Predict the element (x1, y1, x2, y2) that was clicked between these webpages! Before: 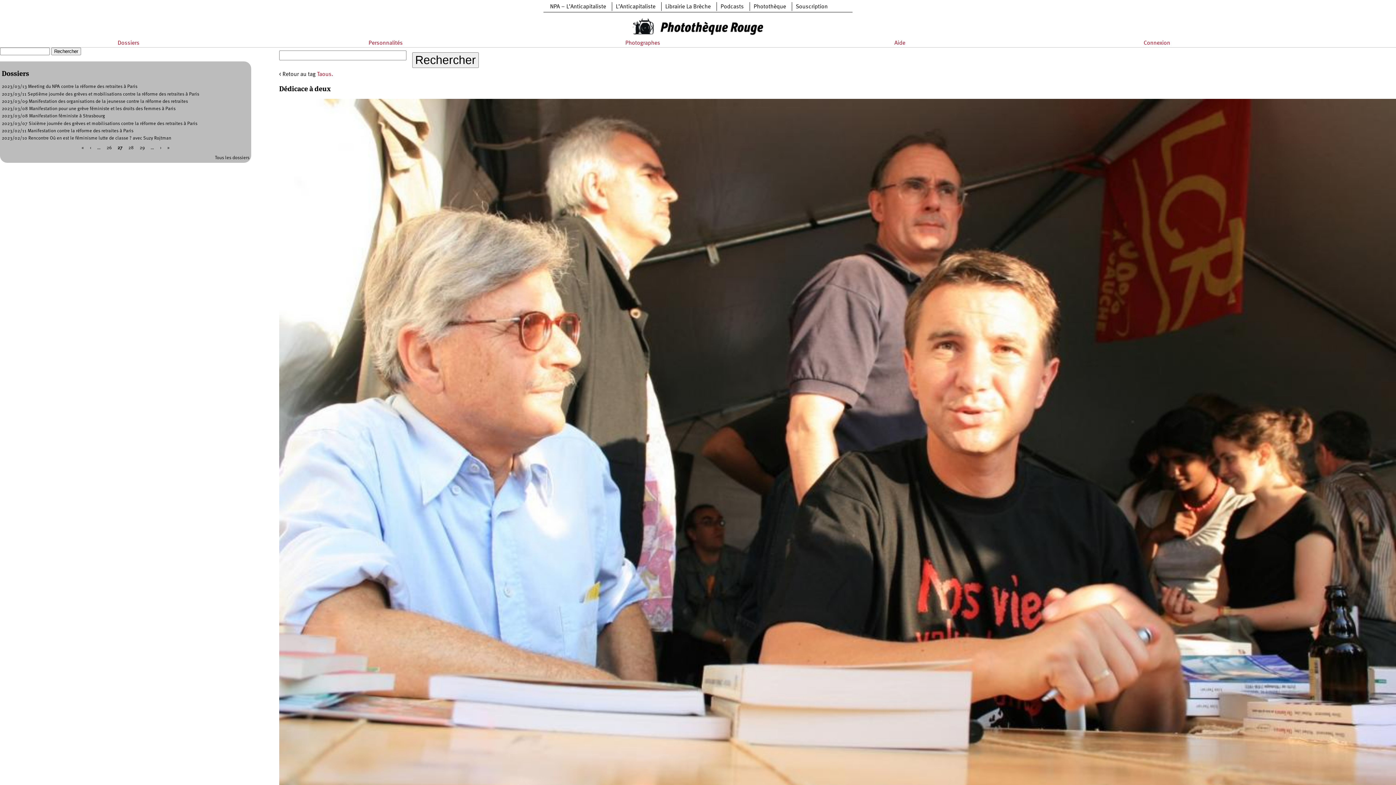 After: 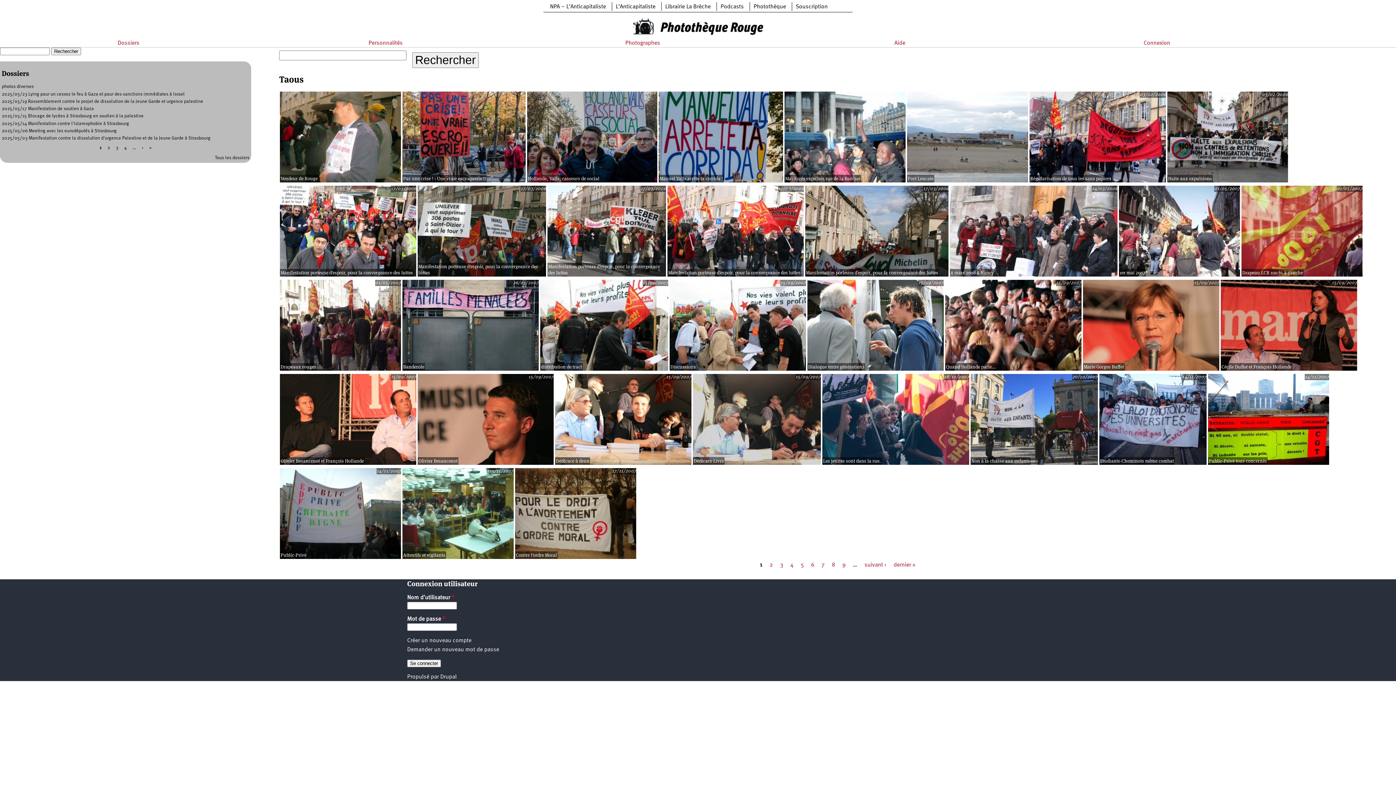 Action: bbox: (317, 71, 333, 77) label: Taous.